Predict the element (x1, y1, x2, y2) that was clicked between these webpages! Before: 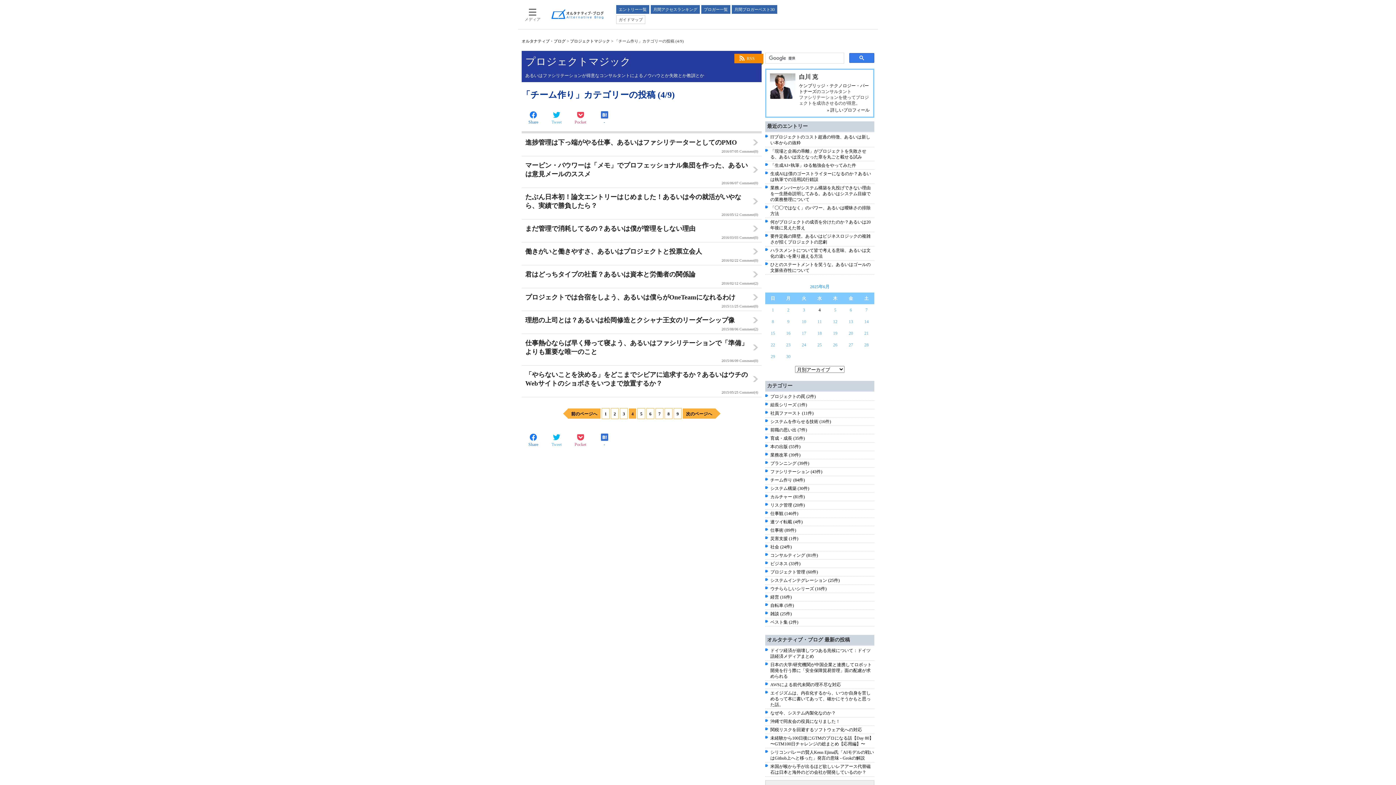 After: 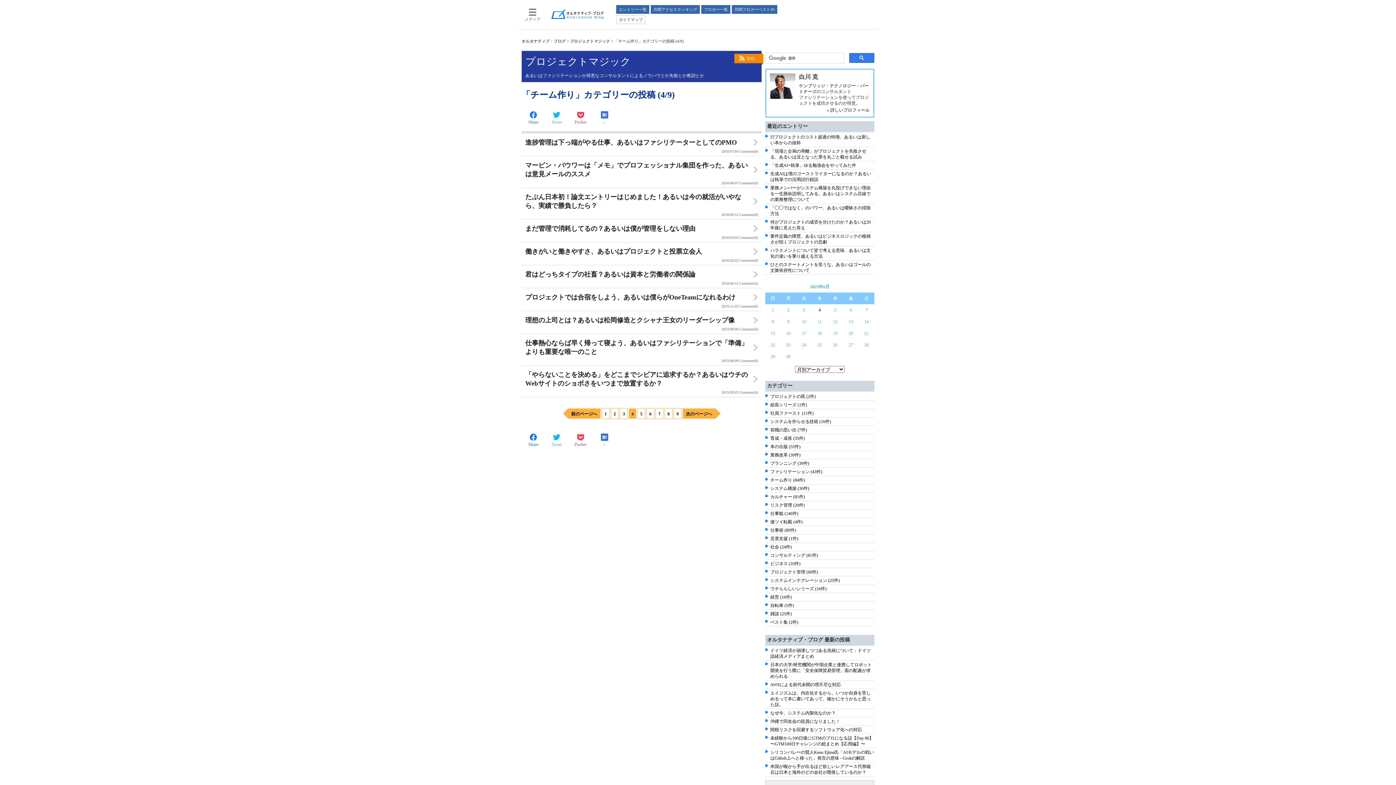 Action: label: Tweet bbox: (549, 109, 564, 125)